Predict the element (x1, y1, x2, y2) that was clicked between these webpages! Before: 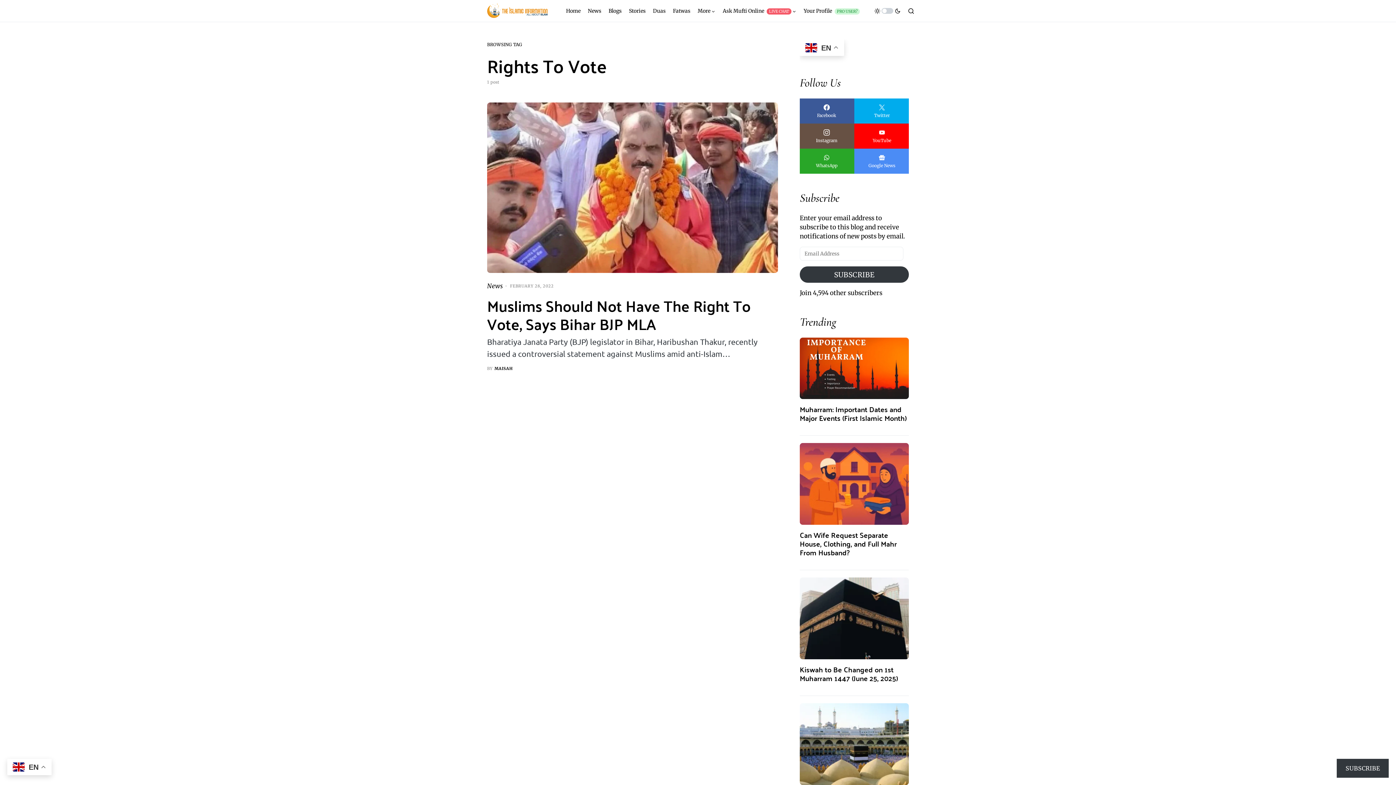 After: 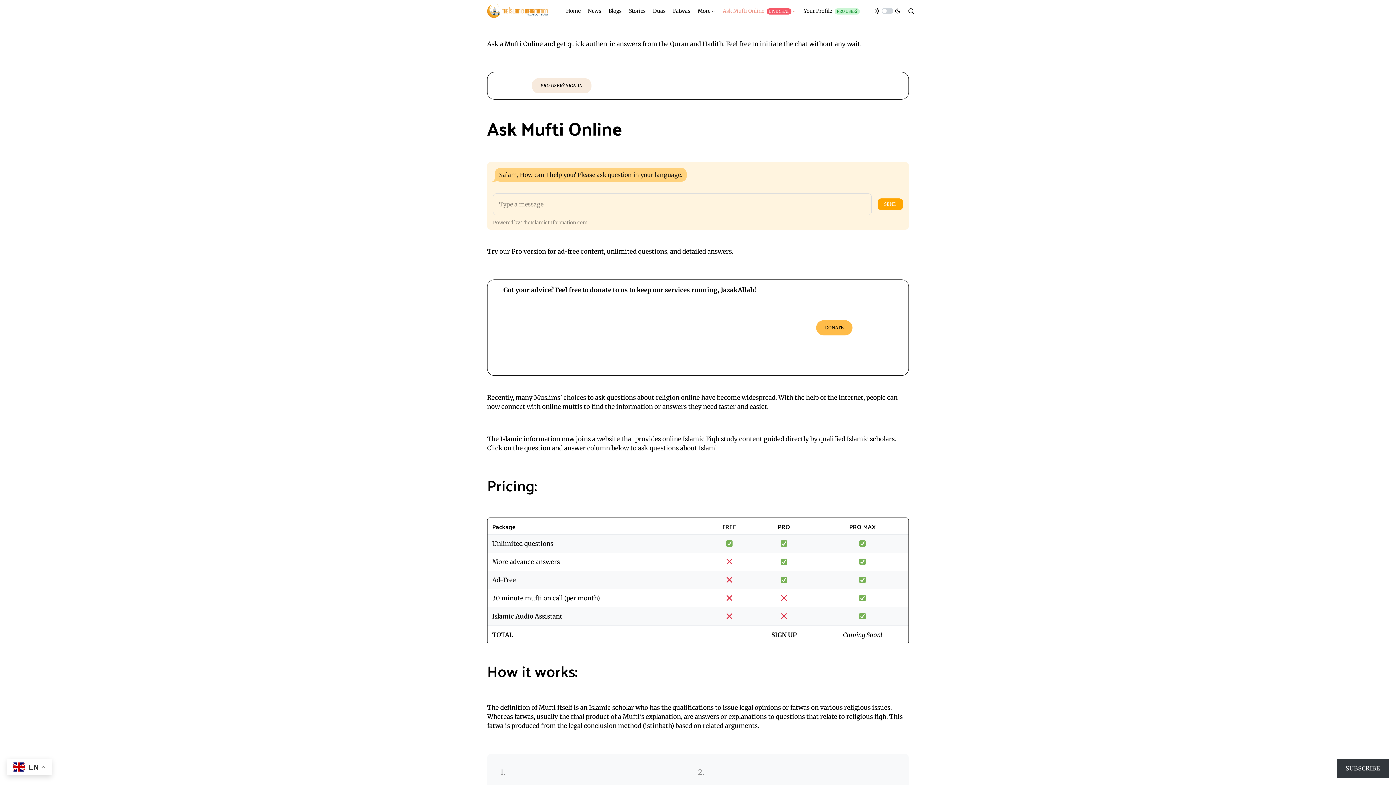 Action: bbox: (722, 0, 796, 21) label: Ask Mufti Online LIVE CHAT